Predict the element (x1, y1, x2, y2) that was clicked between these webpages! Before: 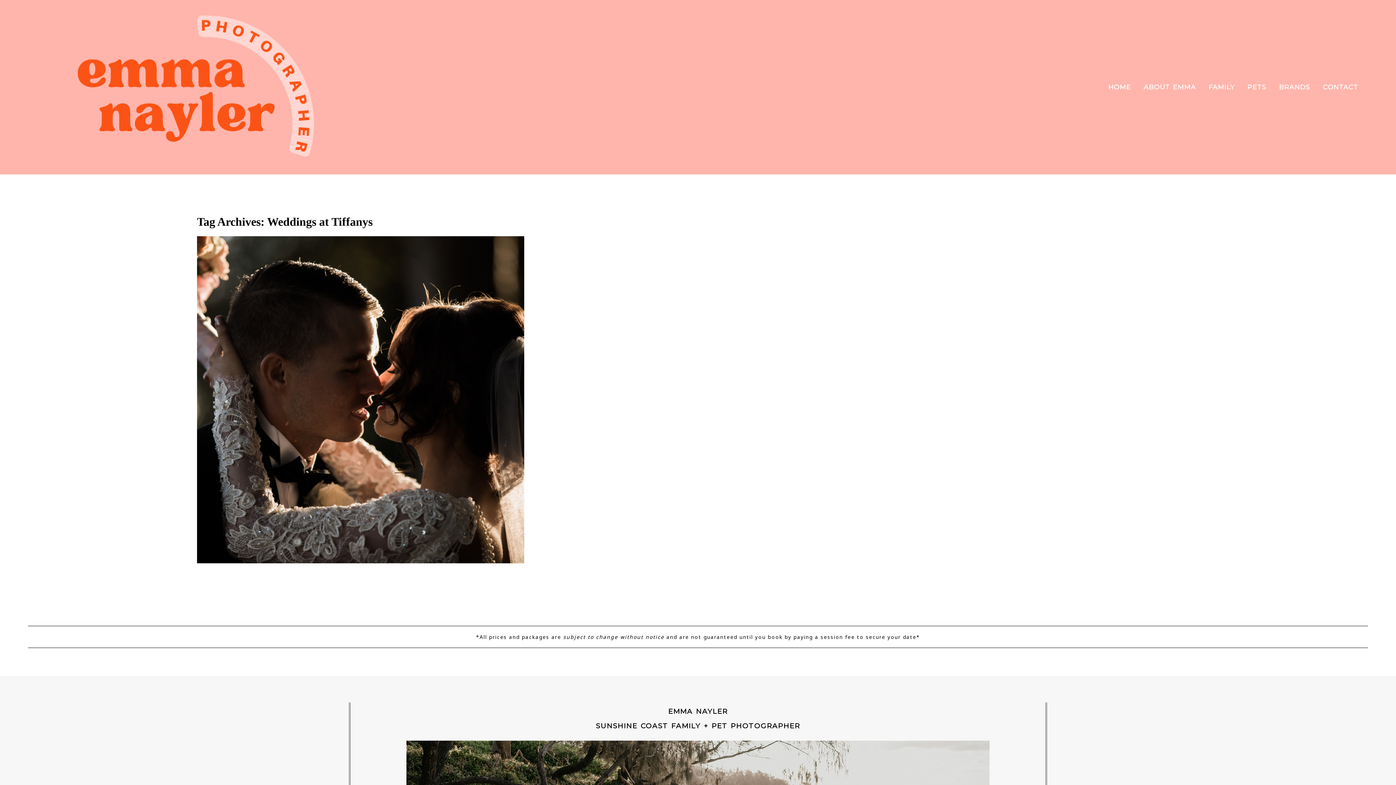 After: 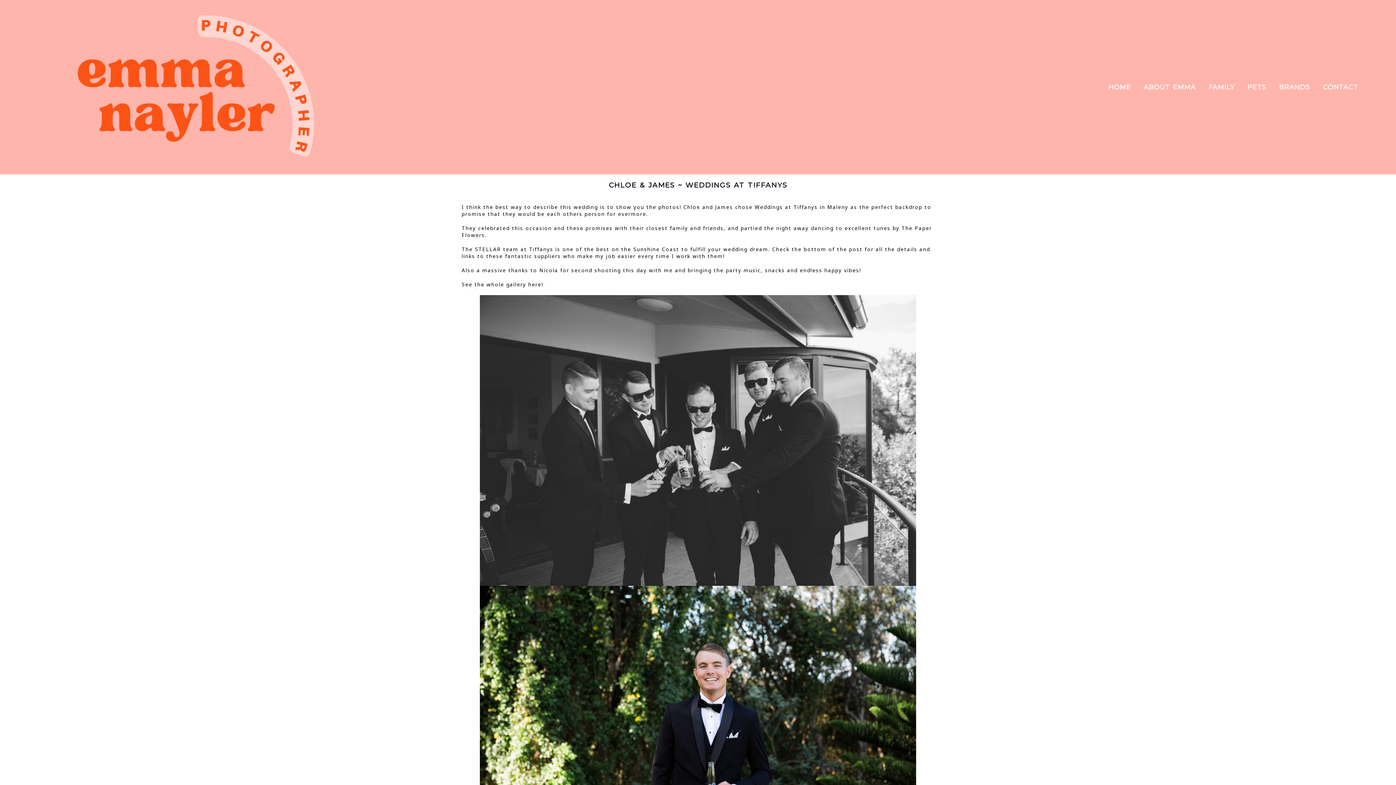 Action: bbox: (284, 380, 433, 387) label: CHLOE & JAMES ~ WEDDINGS AT TIFFANYS